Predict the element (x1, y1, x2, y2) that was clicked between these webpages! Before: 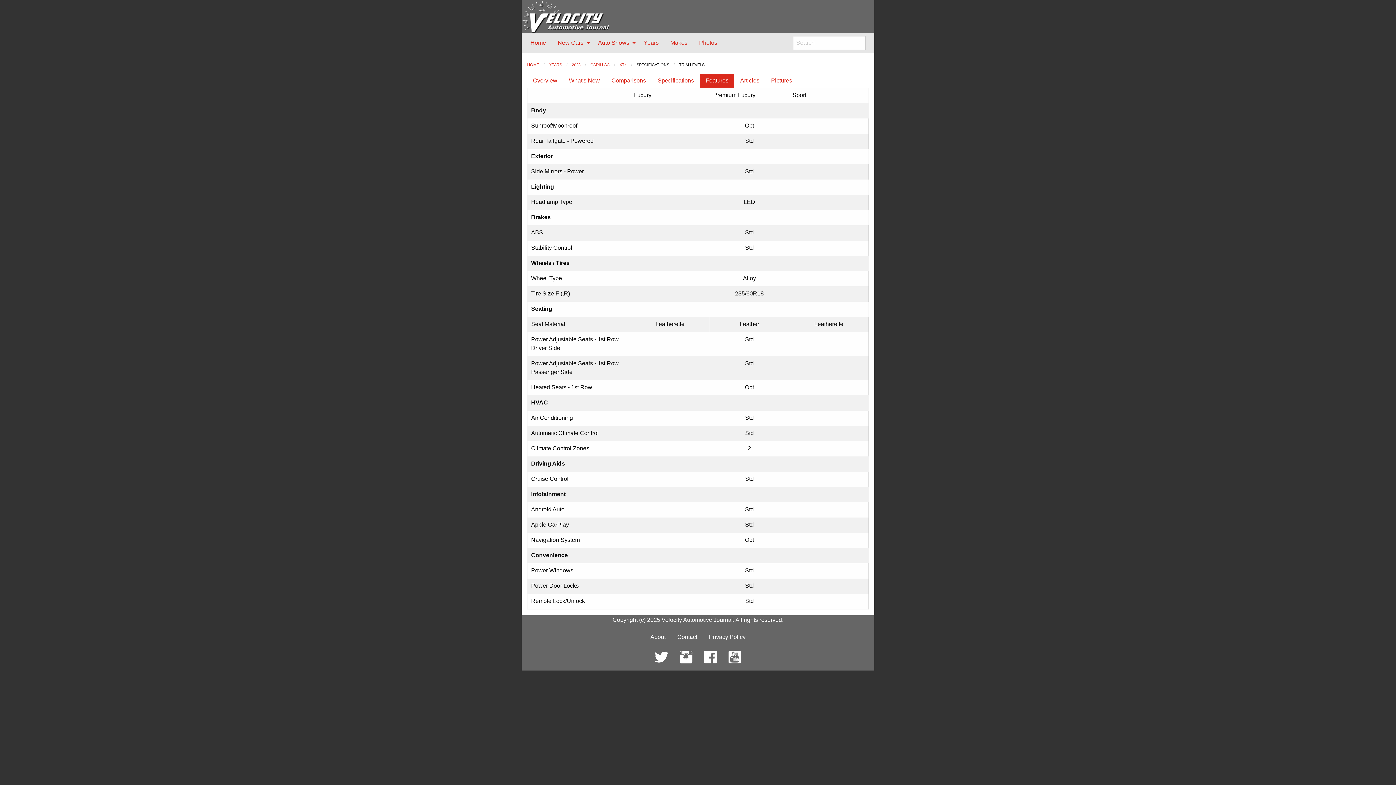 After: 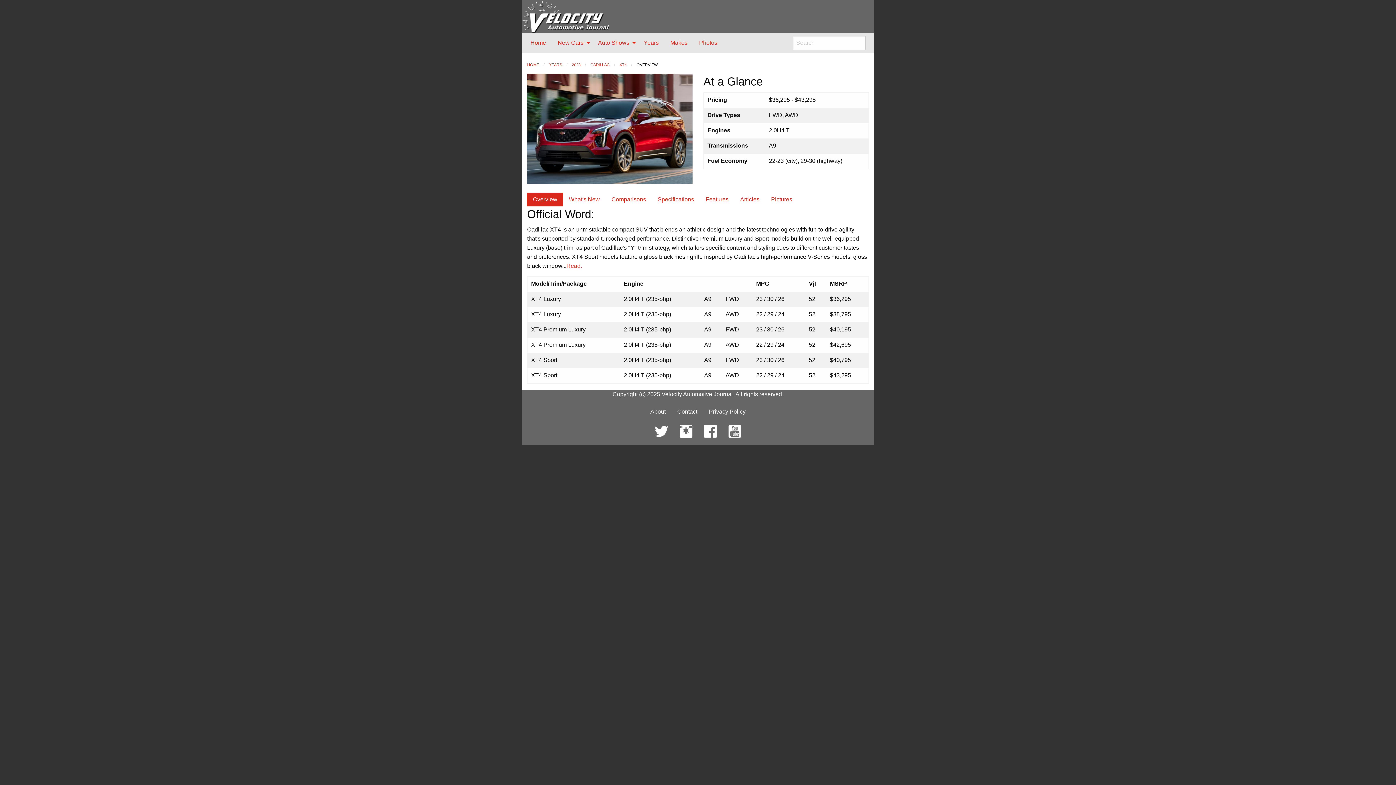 Action: label: Overview bbox: (527, 73, 563, 87)